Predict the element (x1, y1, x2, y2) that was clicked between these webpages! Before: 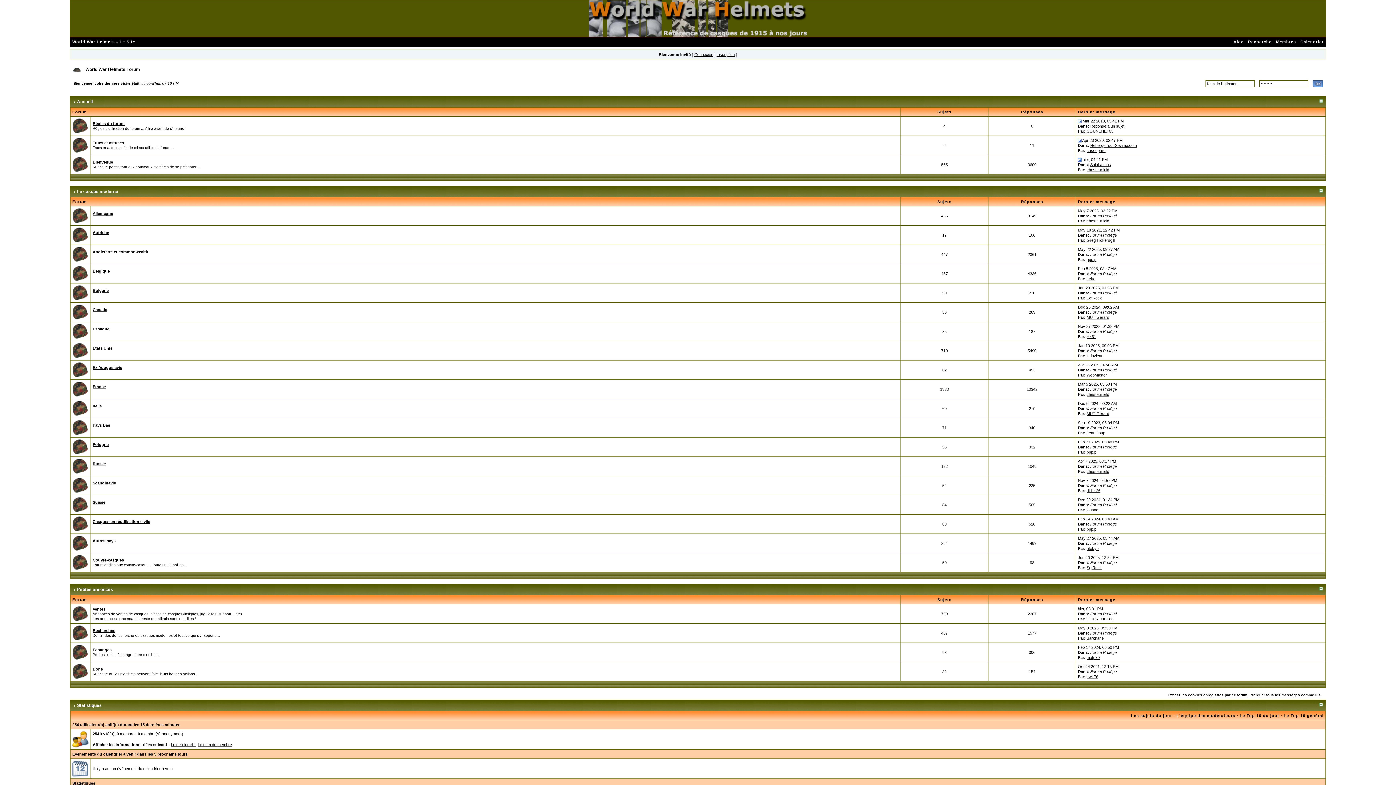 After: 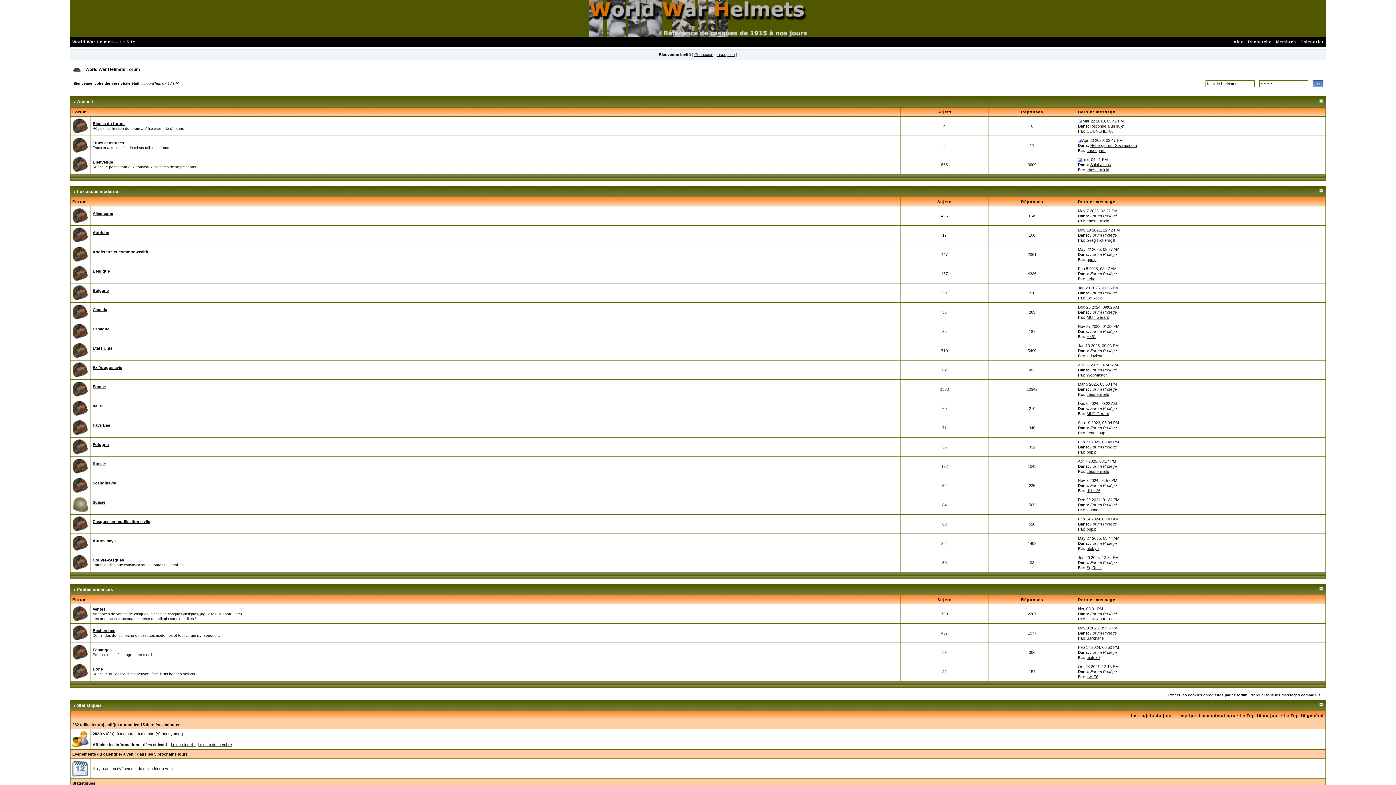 Action: bbox: (72, 502, 88, 506)